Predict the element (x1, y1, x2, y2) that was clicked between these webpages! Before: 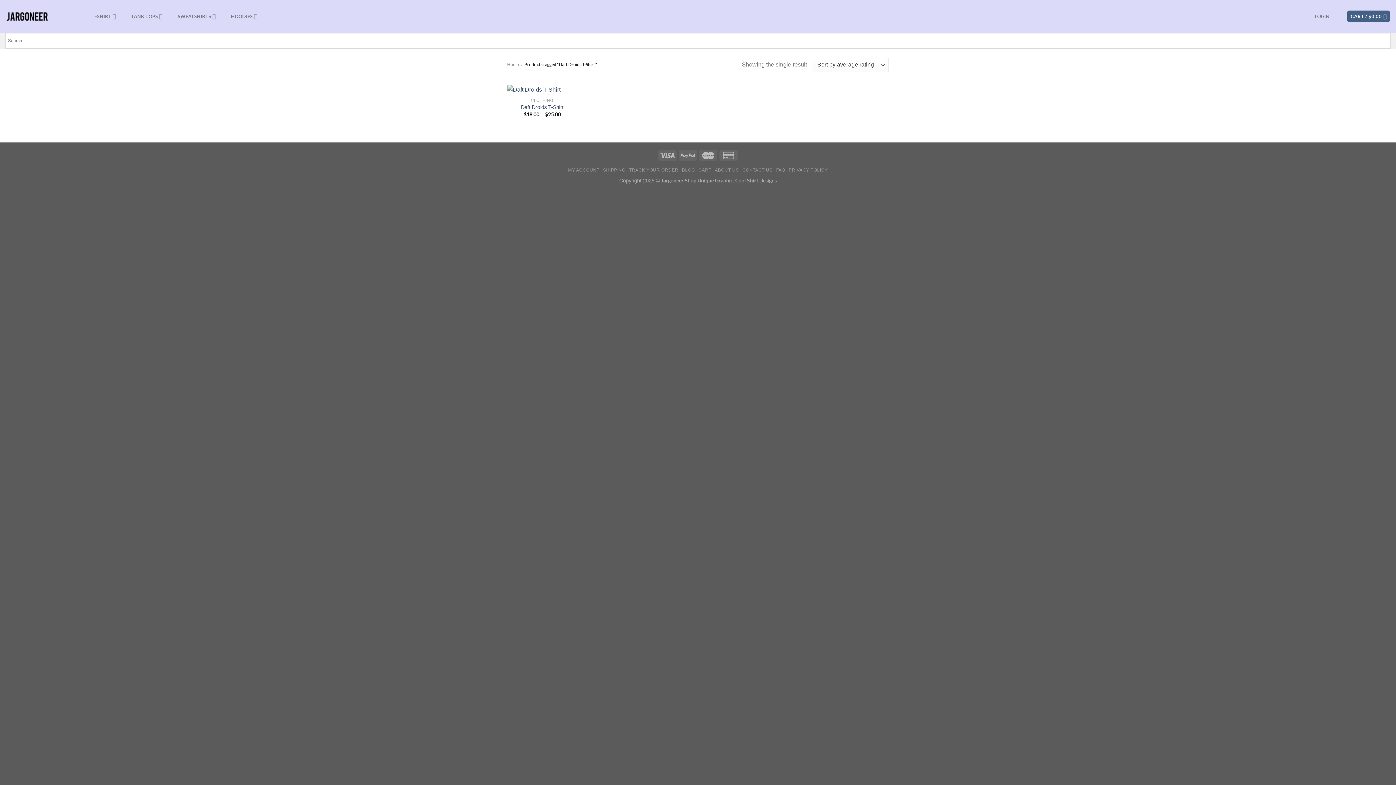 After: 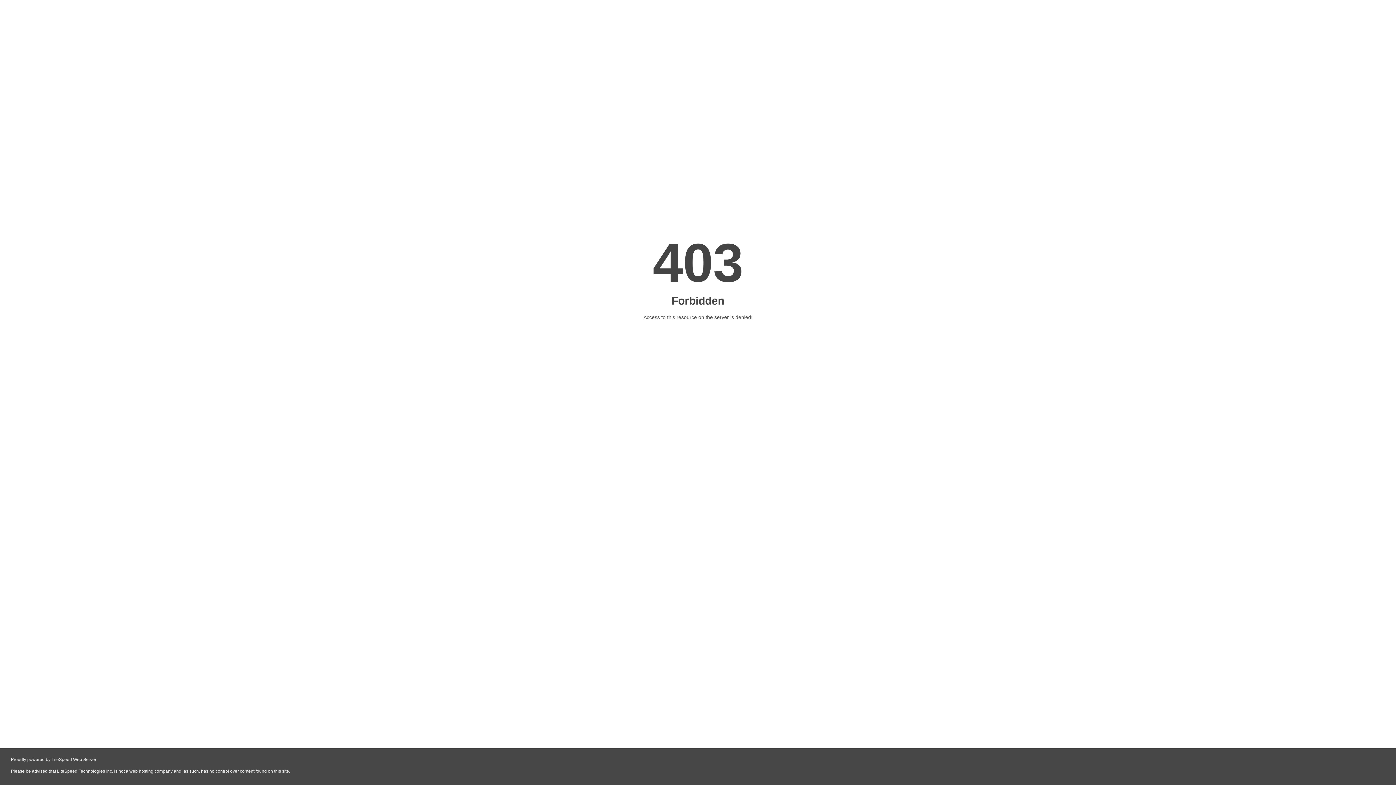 Action: bbox: (1347, 10, 1390, 22) label: CART / $0.00